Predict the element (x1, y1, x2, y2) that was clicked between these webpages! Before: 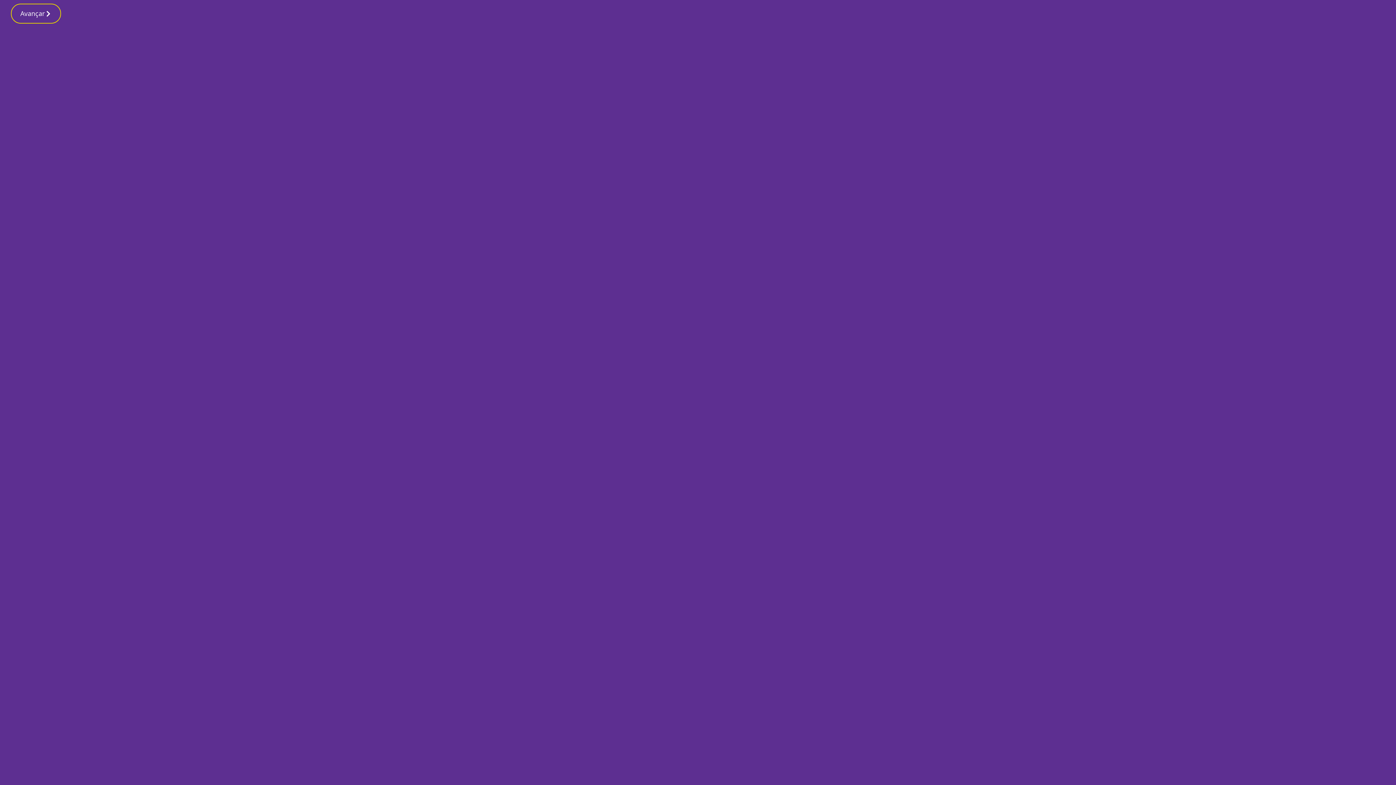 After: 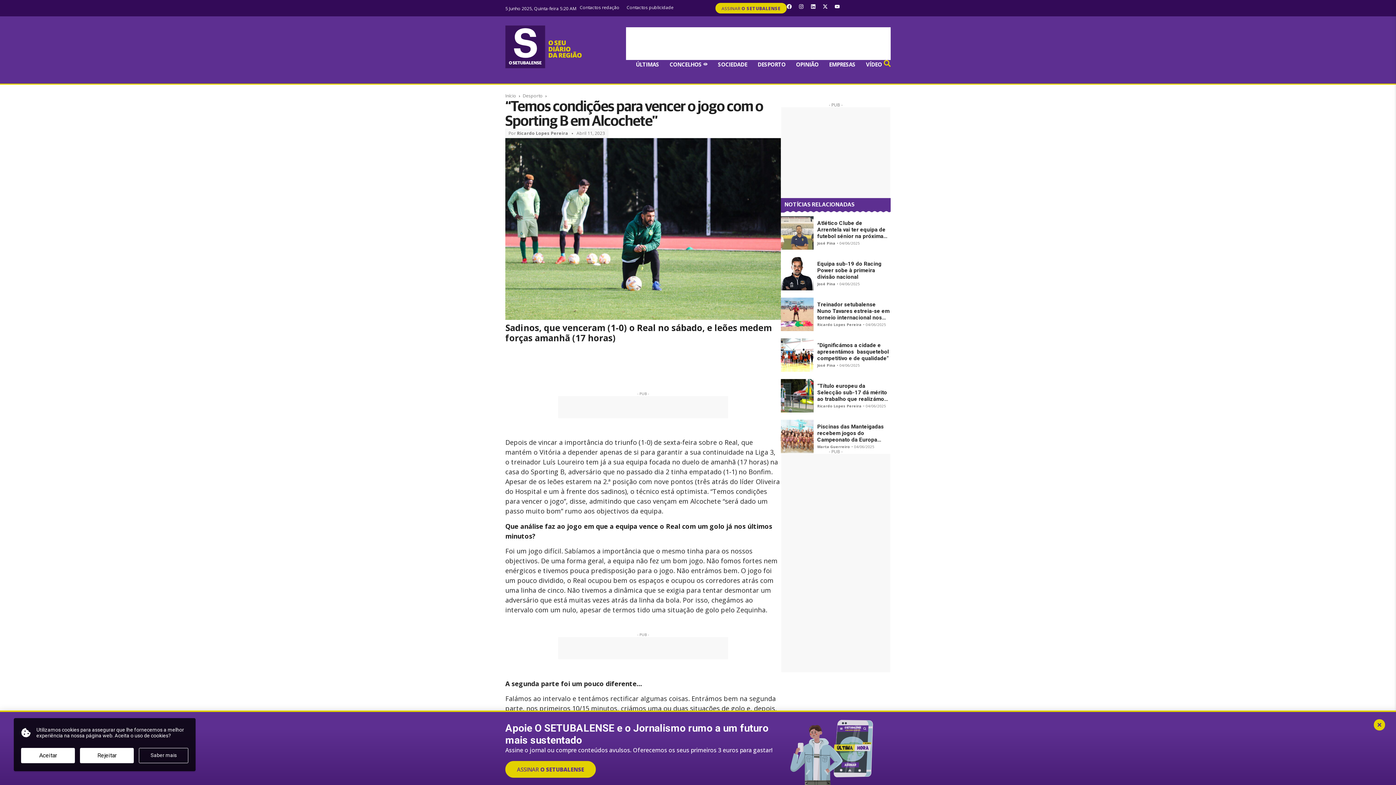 Action: label: Avançar bbox: (10, 3, 61, 23)